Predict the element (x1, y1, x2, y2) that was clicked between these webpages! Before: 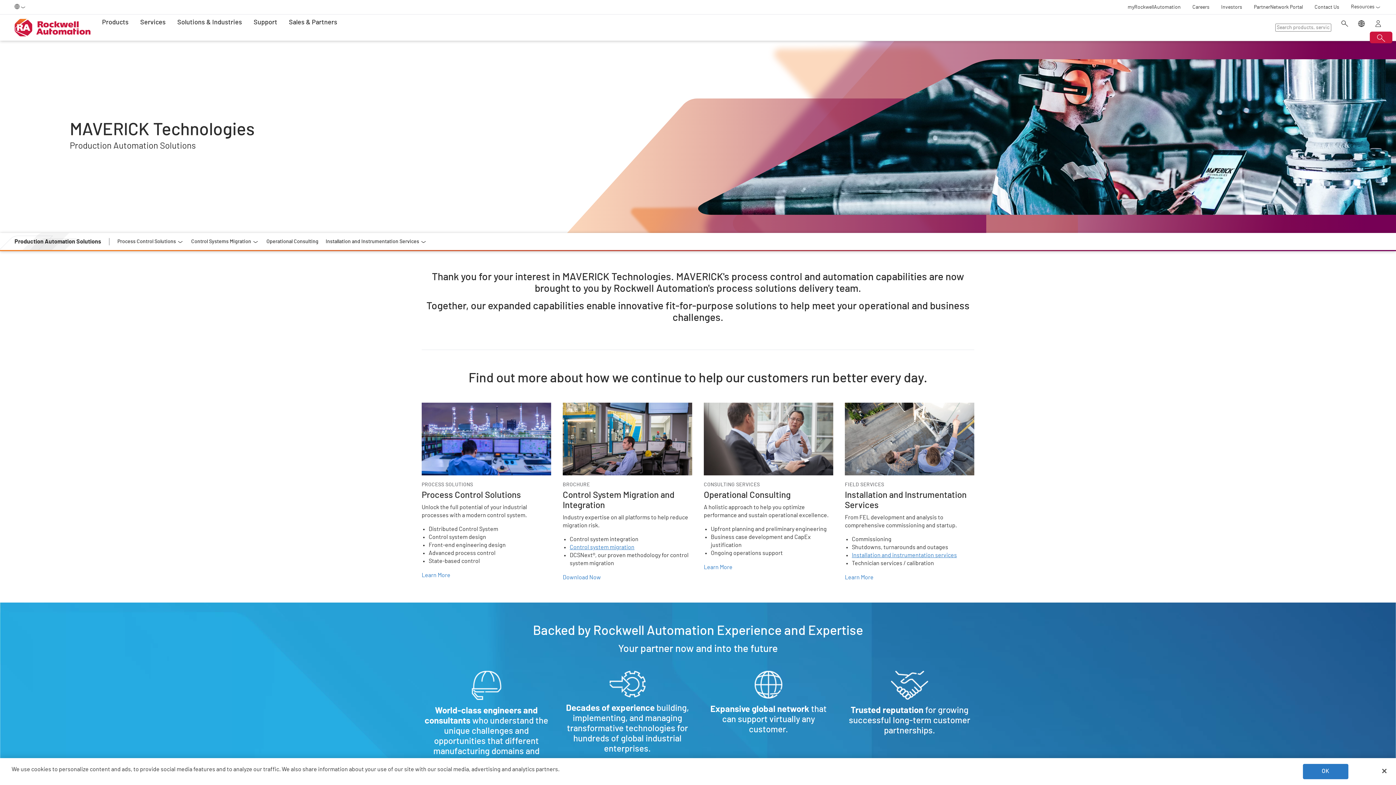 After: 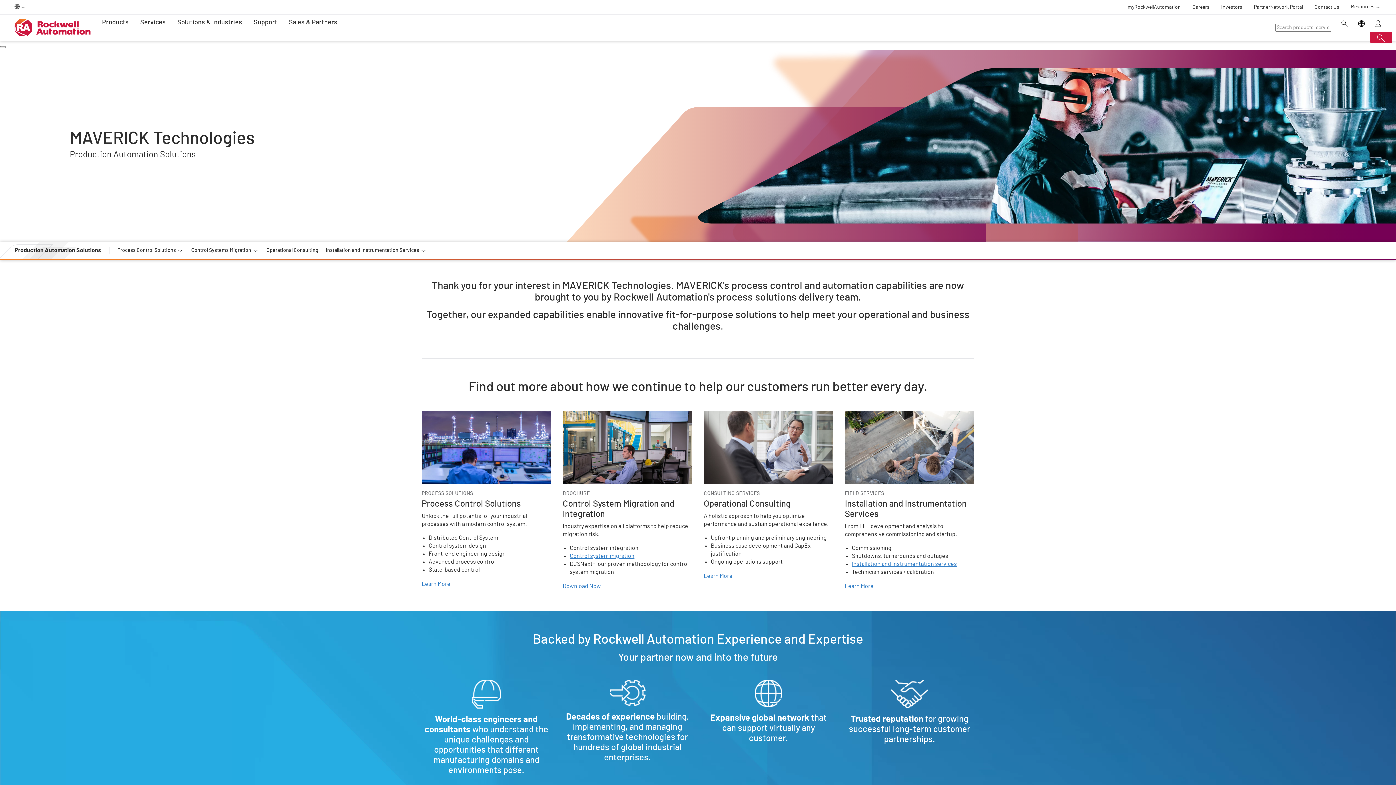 Action: label: Close bbox: (1376, 763, 1392, 779)